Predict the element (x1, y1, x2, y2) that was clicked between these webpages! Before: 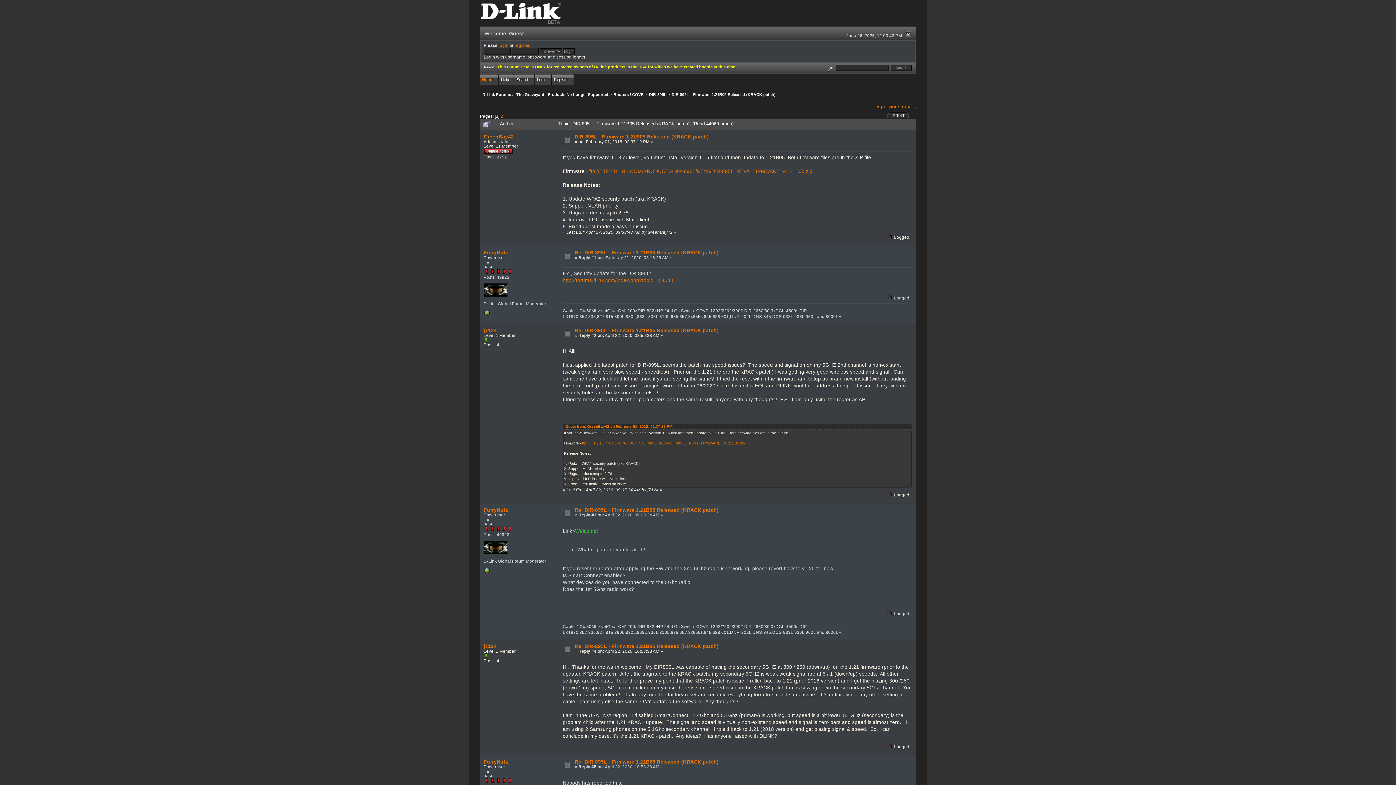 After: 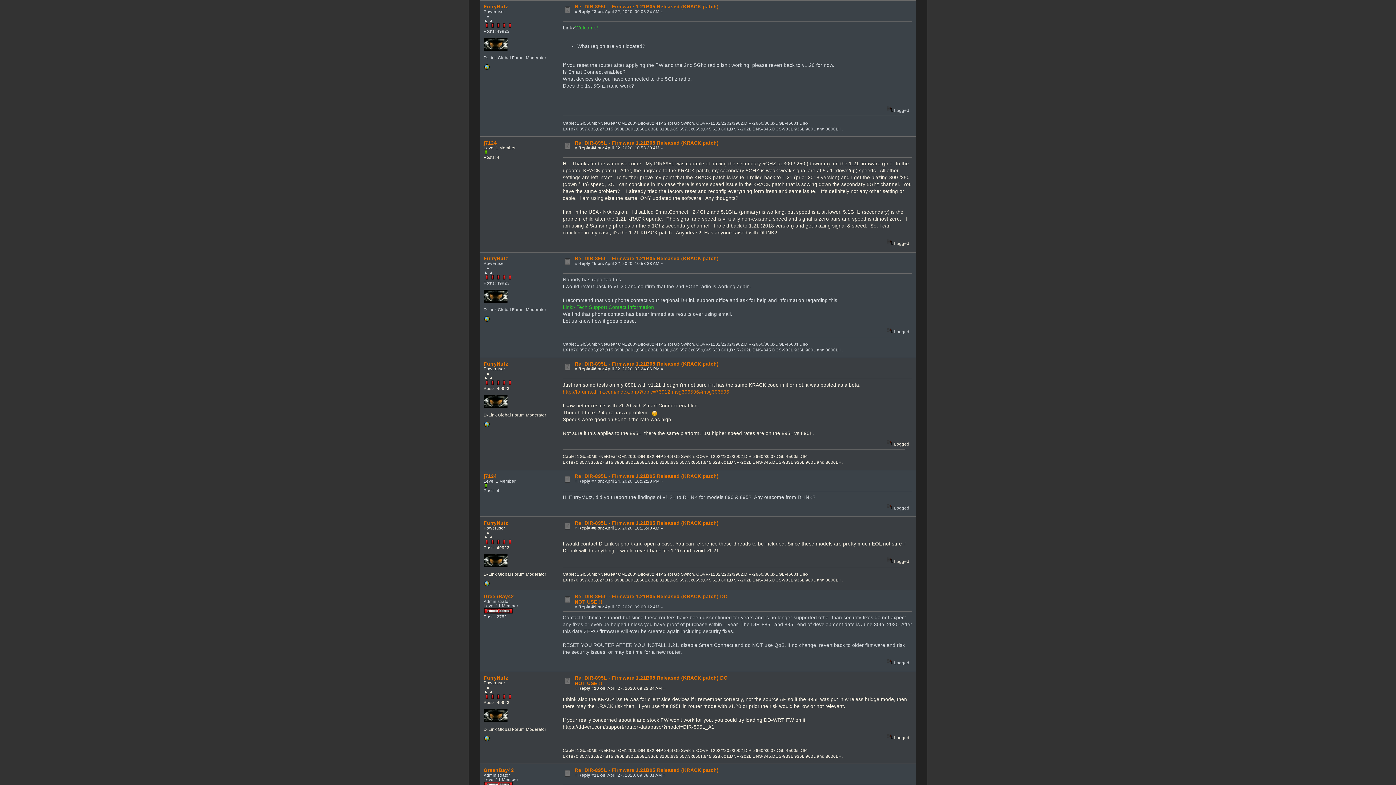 Action: label: Re: DIR-895L - Firmware 1.21B05 Released (KRACK patch) bbox: (574, 507, 718, 513)